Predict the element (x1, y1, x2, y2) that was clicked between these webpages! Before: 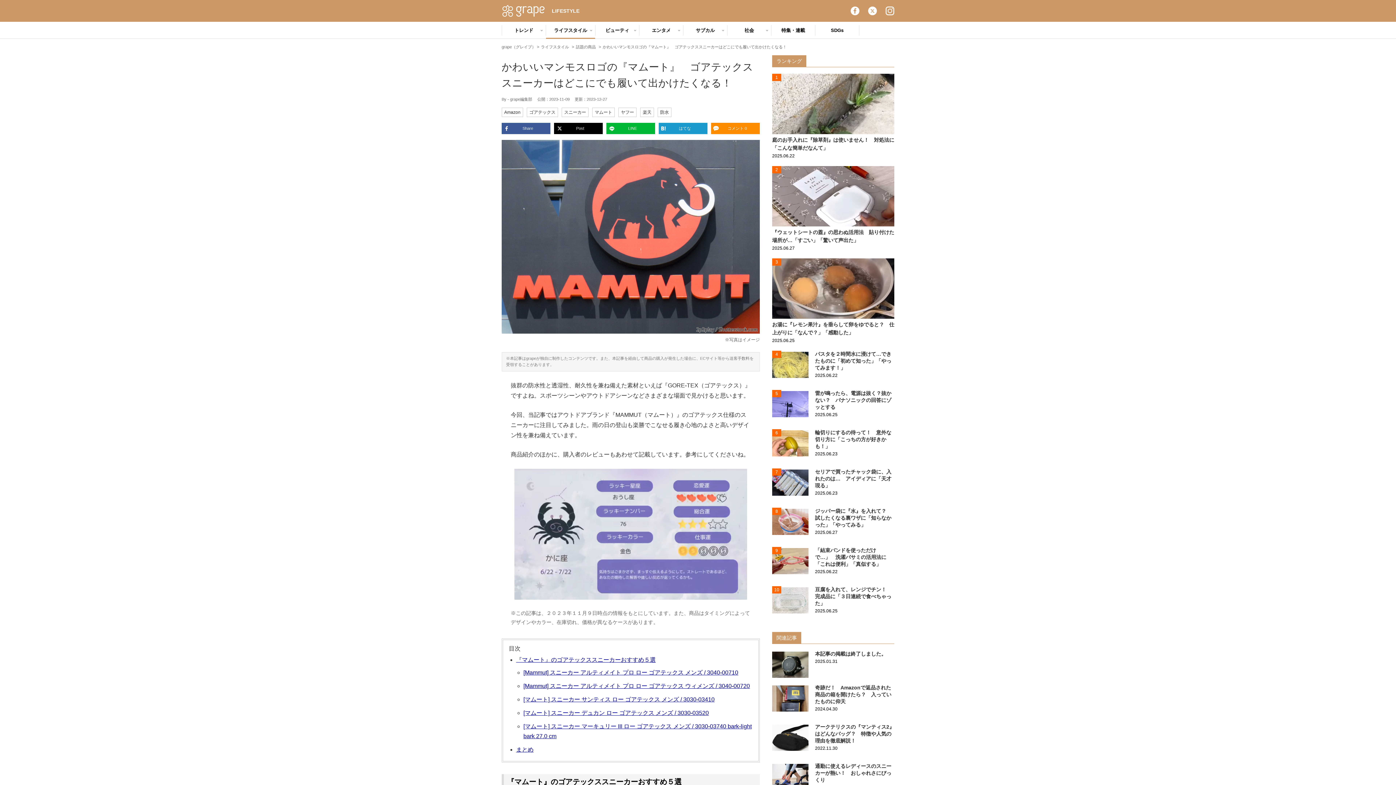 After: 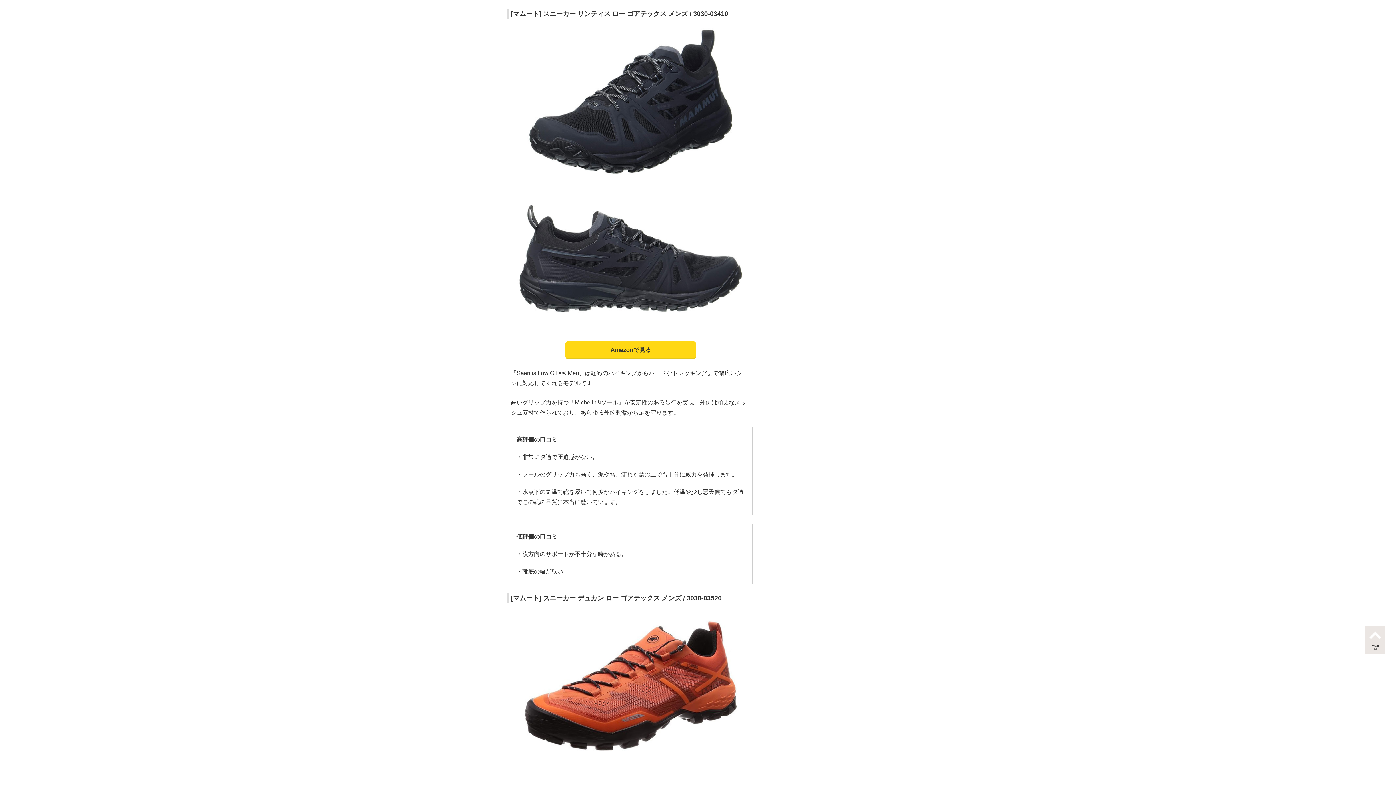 Action: label: [マムート] スニーカー サンティス ロー ゴアテックス メンズ / 3030-03410 bbox: (523, 696, 714, 702)